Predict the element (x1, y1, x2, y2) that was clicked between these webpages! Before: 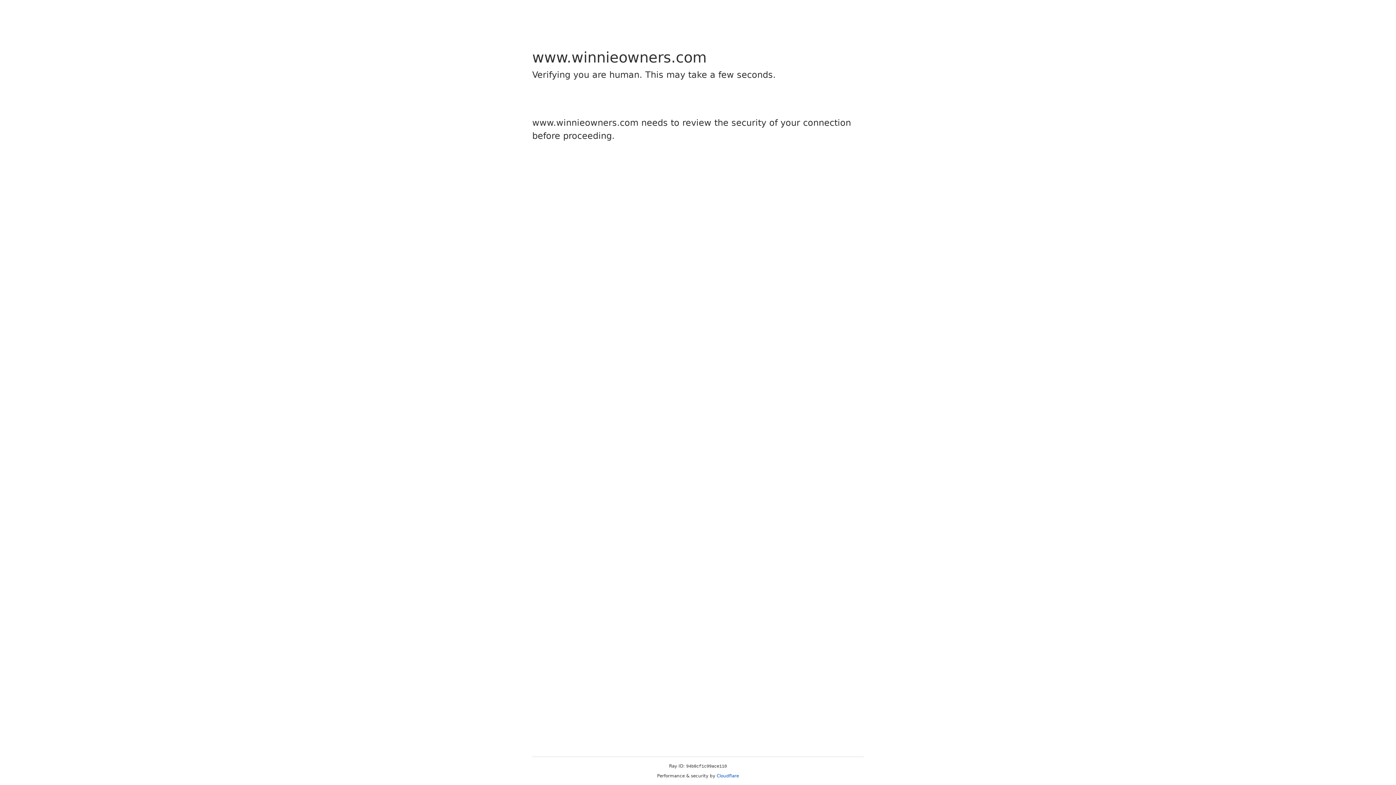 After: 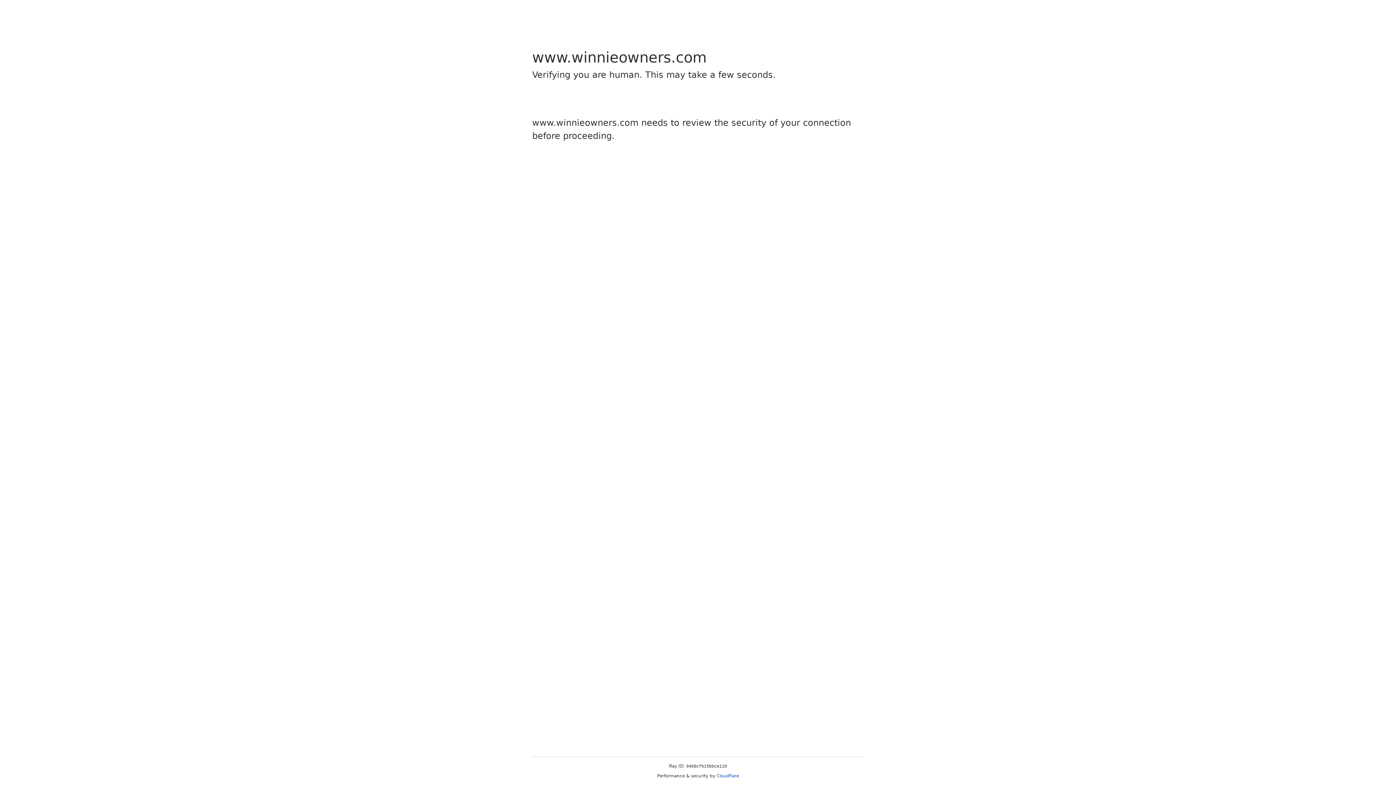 Action: label: Cloudflare bbox: (716, 773, 739, 778)